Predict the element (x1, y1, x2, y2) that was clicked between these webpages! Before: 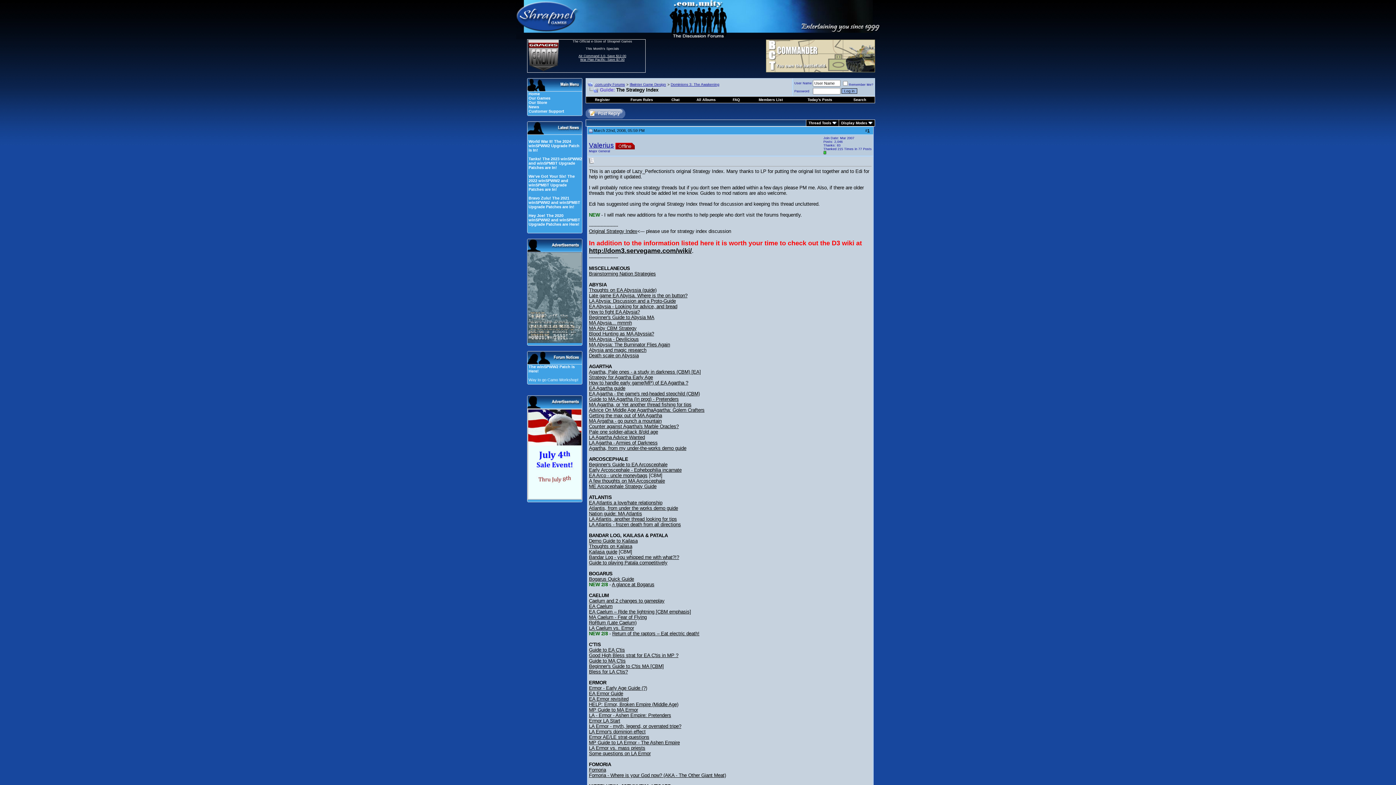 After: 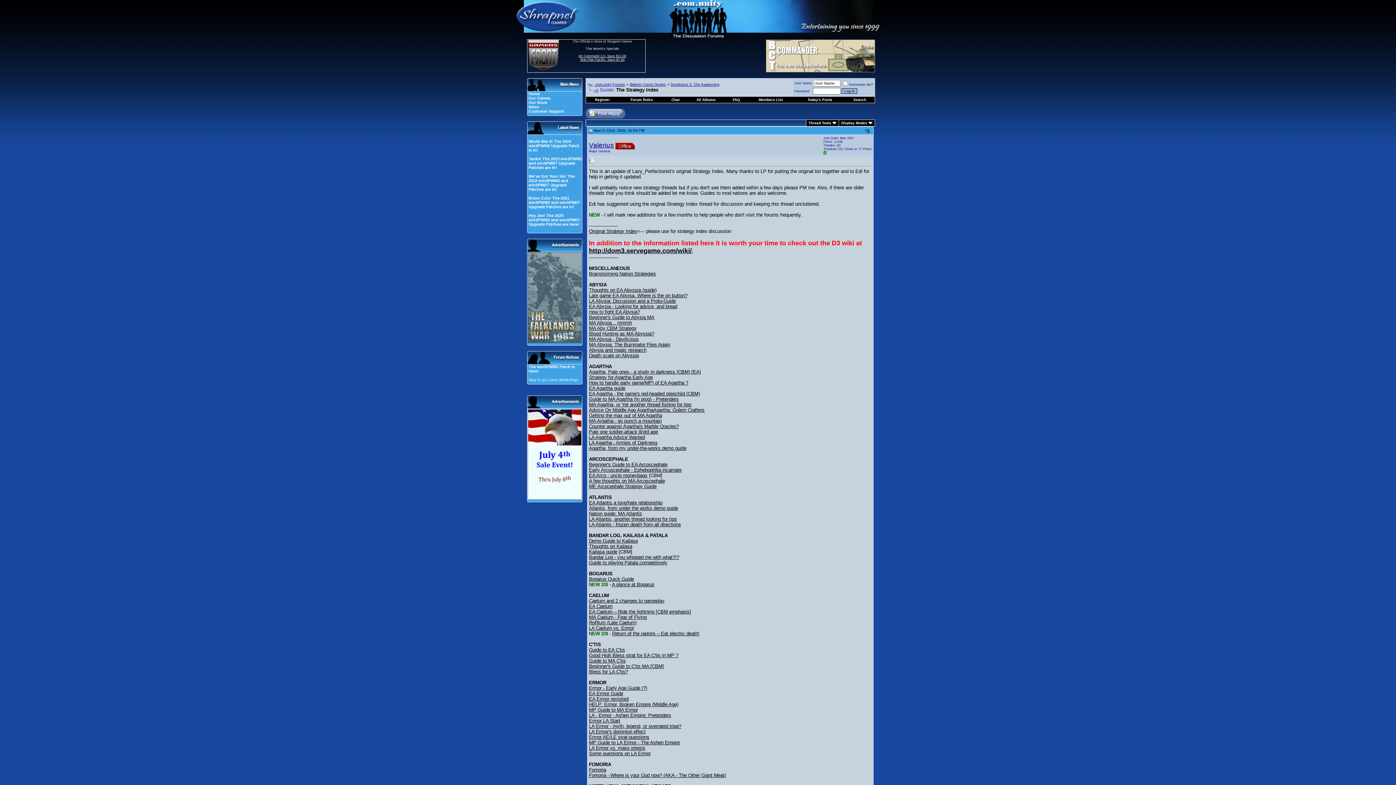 Action: label: MA Aby CBM Strategy bbox: (589, 325, 636, 331)